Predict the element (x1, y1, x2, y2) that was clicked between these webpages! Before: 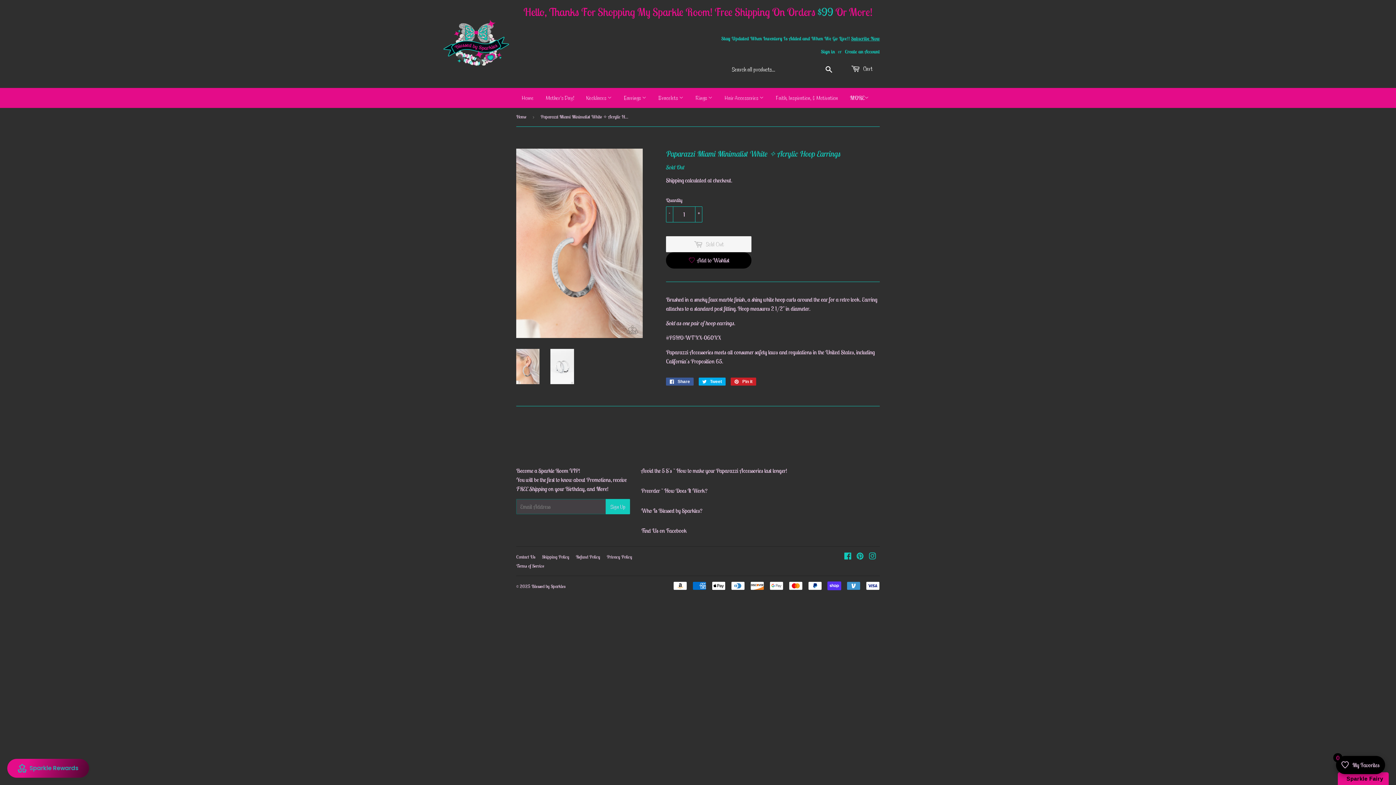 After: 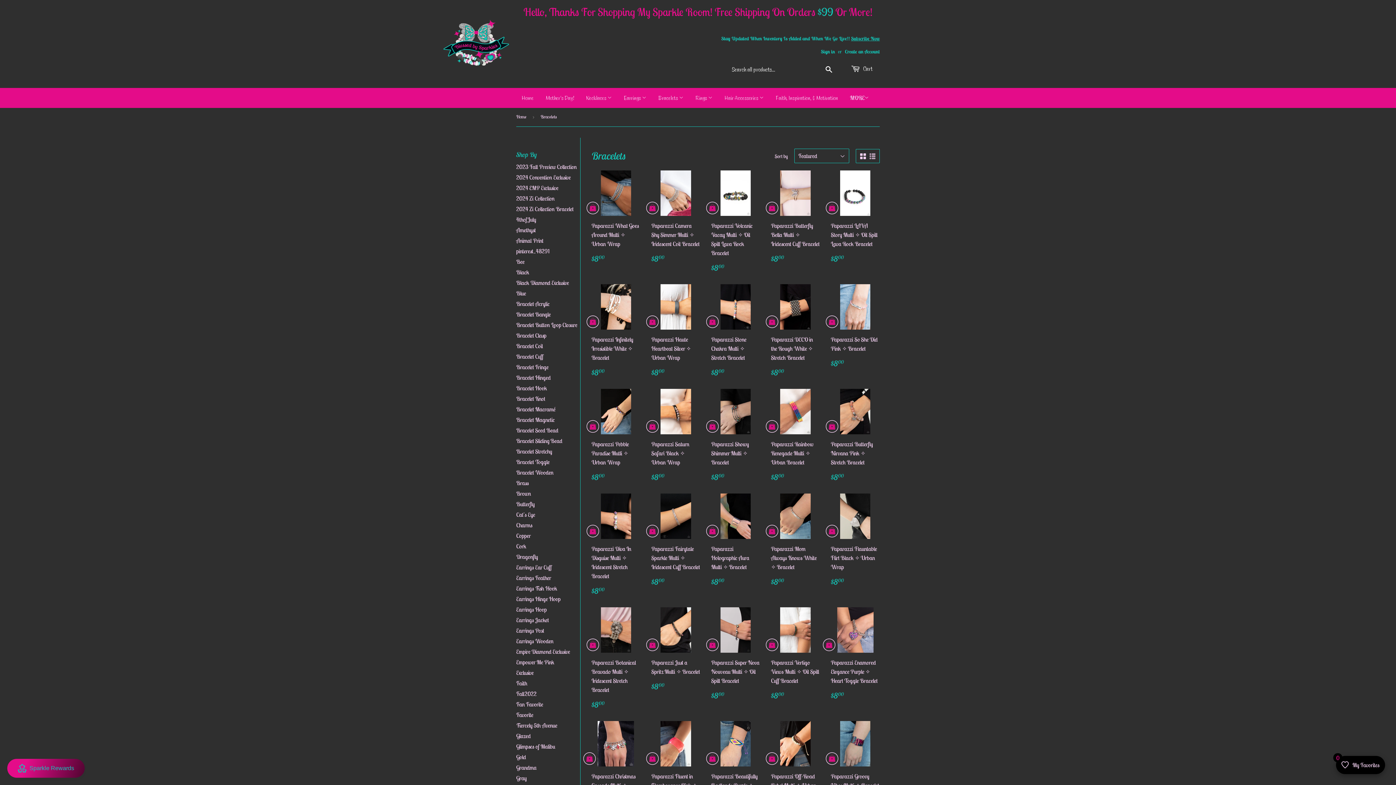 Action: bbox: (653, 88, 689, 108) label: Bracelets 